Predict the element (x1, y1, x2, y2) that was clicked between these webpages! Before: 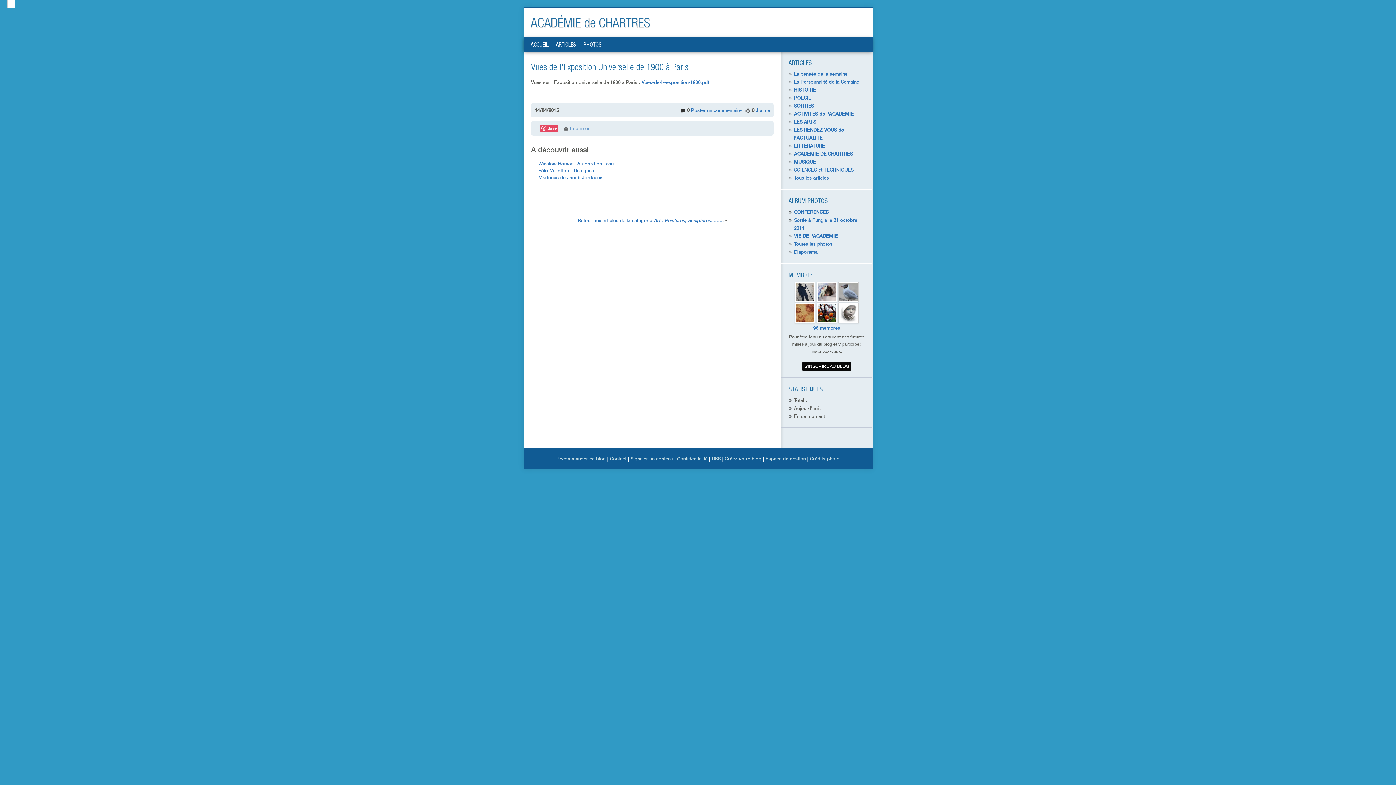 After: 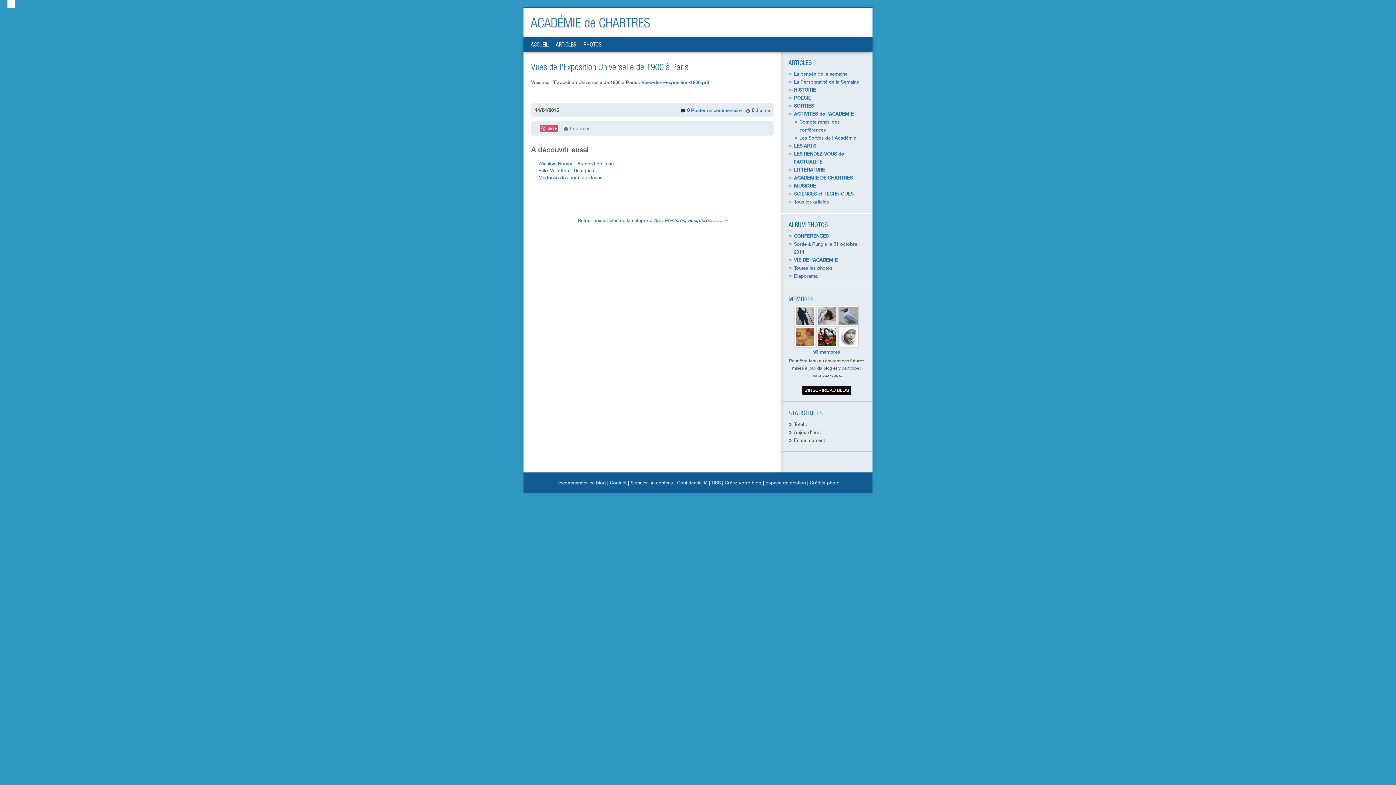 Action: bbox: (794, 110, 853, 116) label: ACTIVITES de l'ACADEMIE